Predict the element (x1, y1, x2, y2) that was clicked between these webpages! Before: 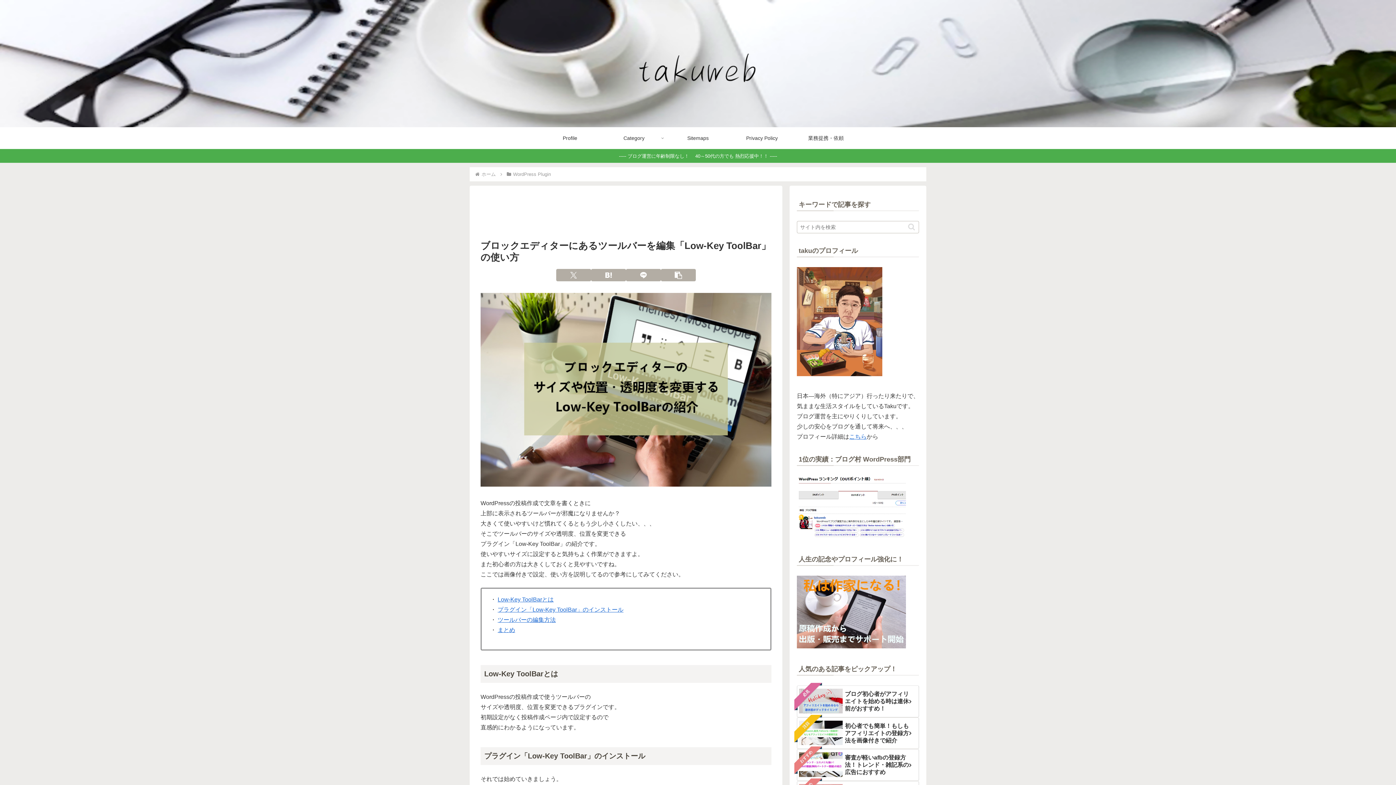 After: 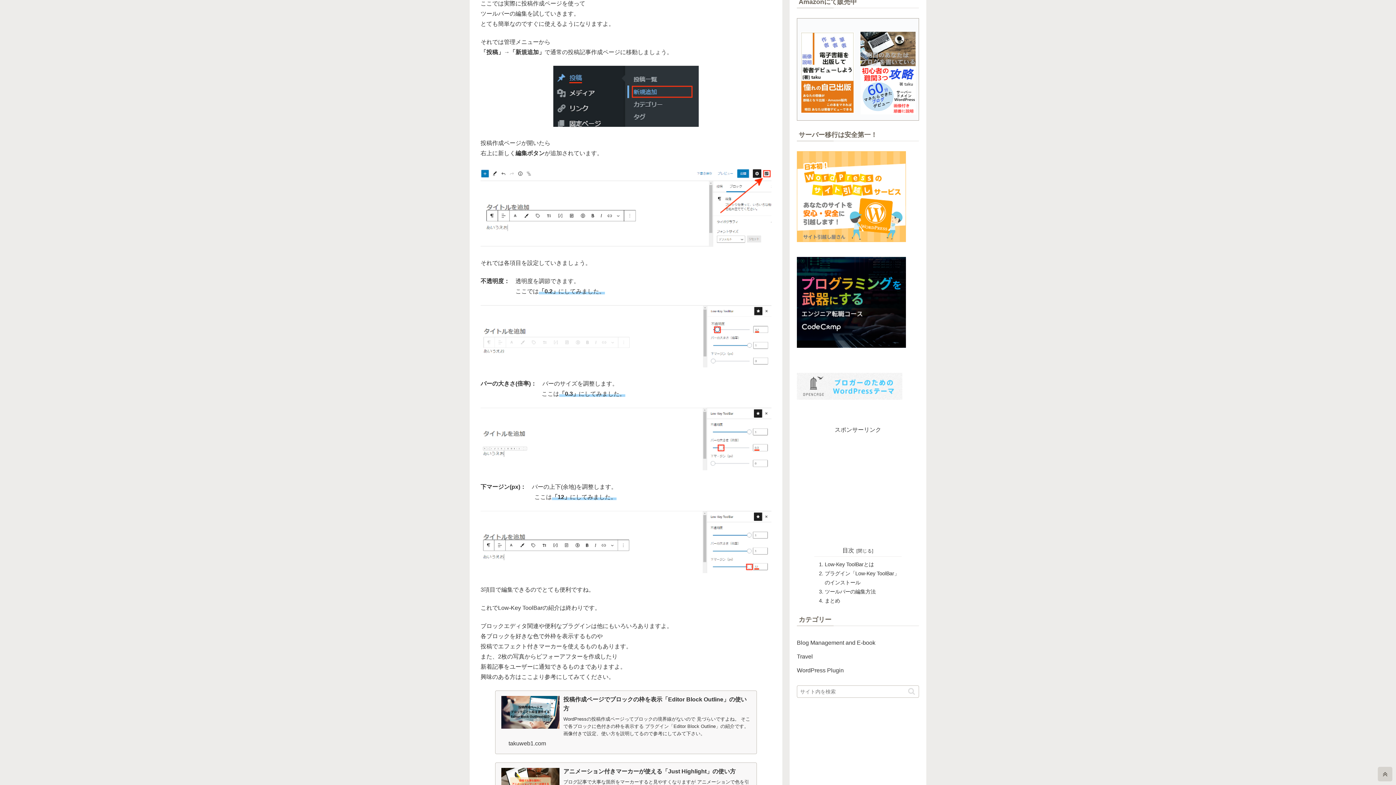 Action: bbox: (497, 617, 556, 623) label: ツールバーの編集方法